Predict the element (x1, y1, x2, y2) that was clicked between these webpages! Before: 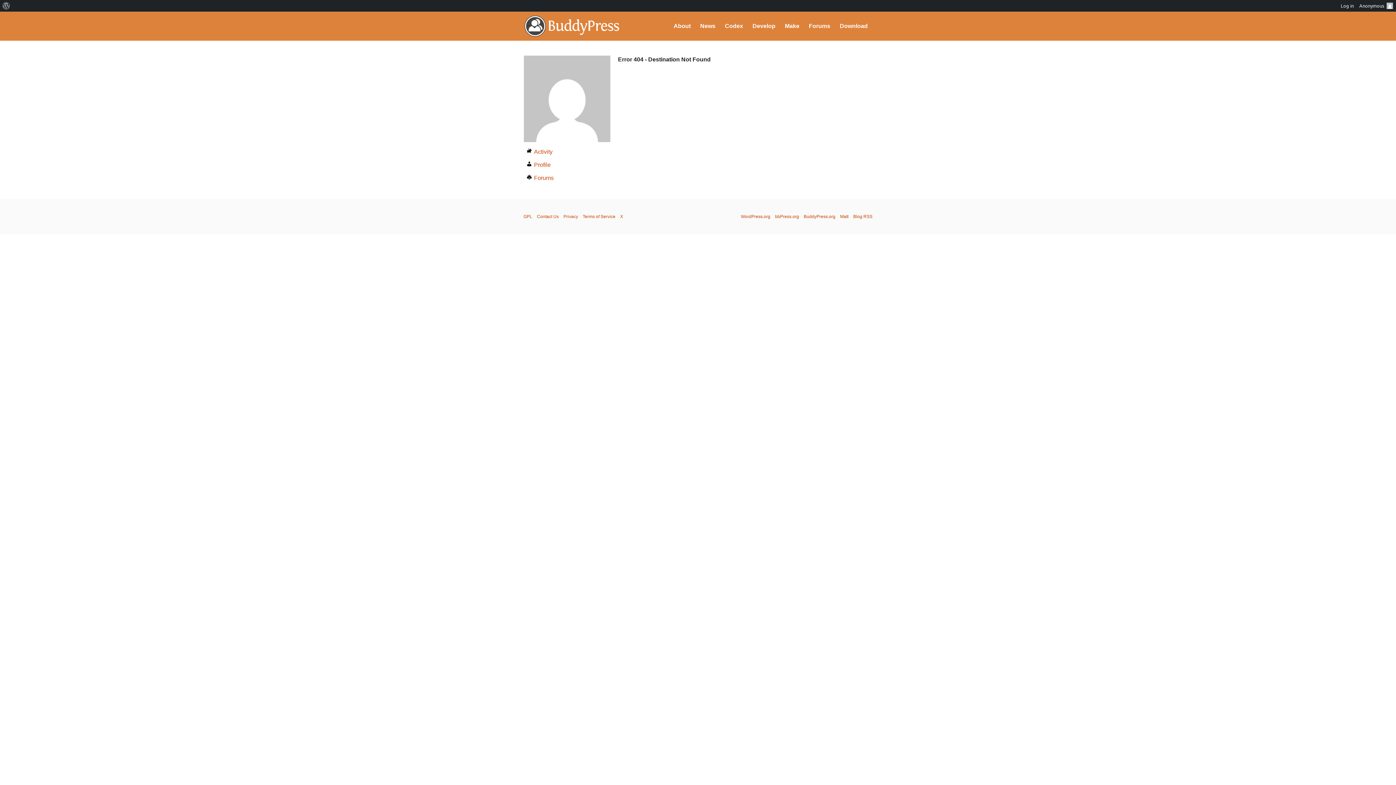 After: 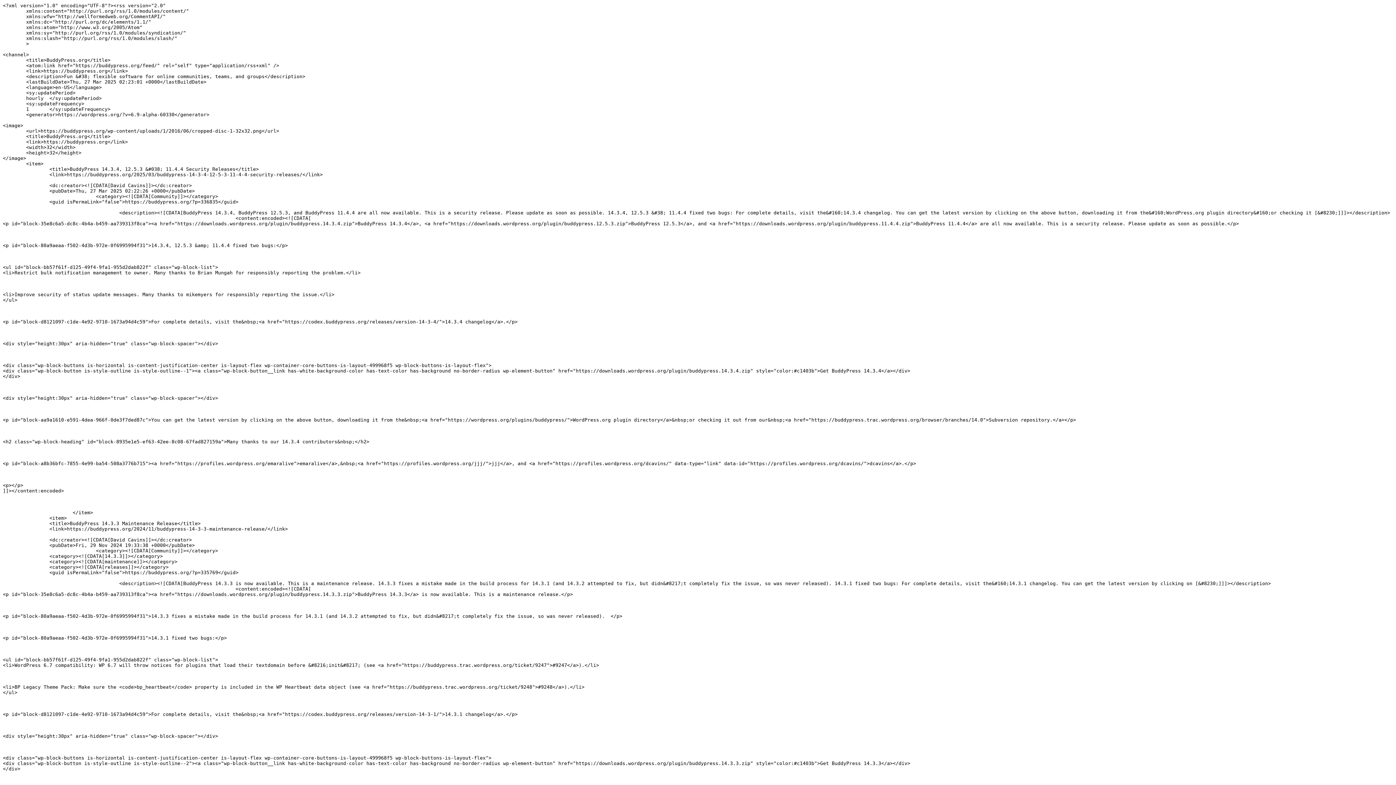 Action: label: Blog RSS bbox: (853, 214, 872, 219)